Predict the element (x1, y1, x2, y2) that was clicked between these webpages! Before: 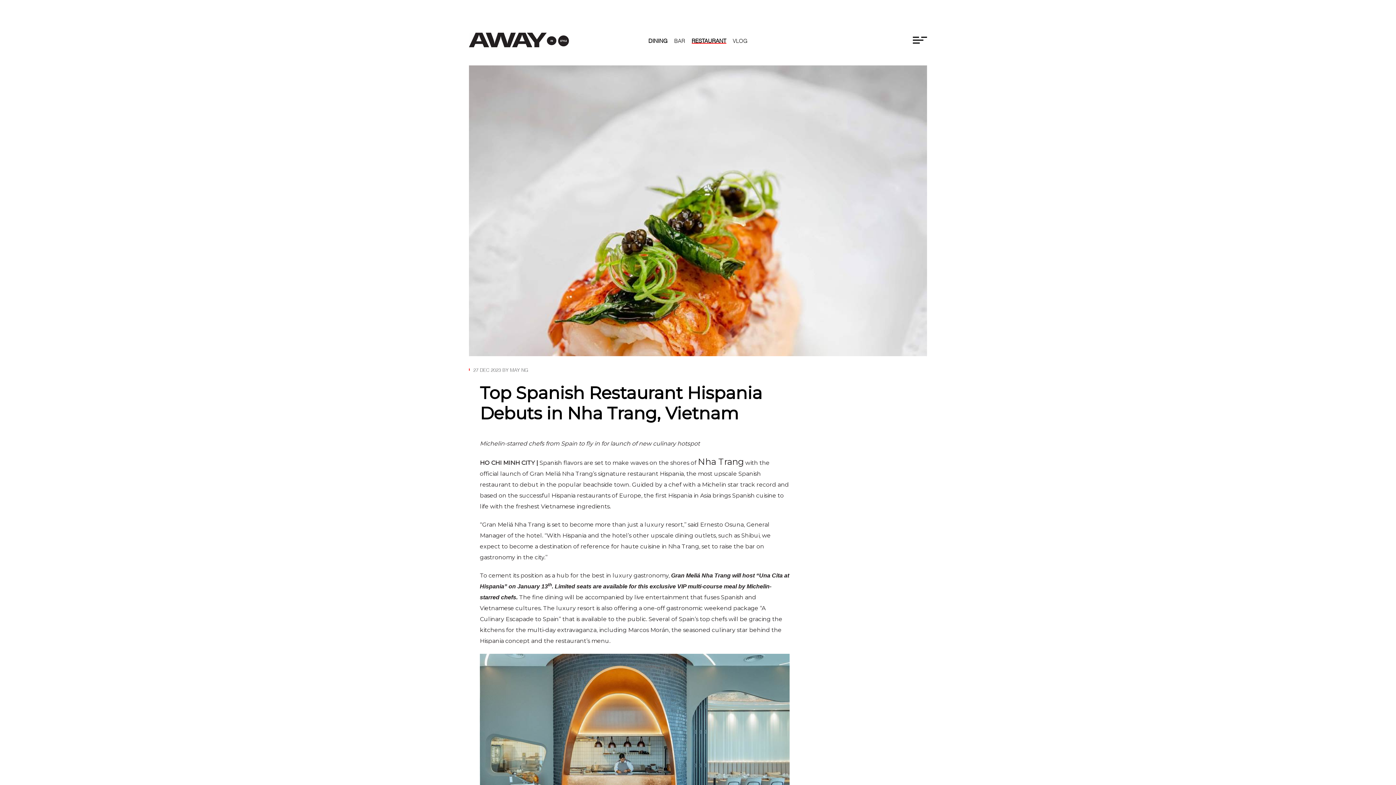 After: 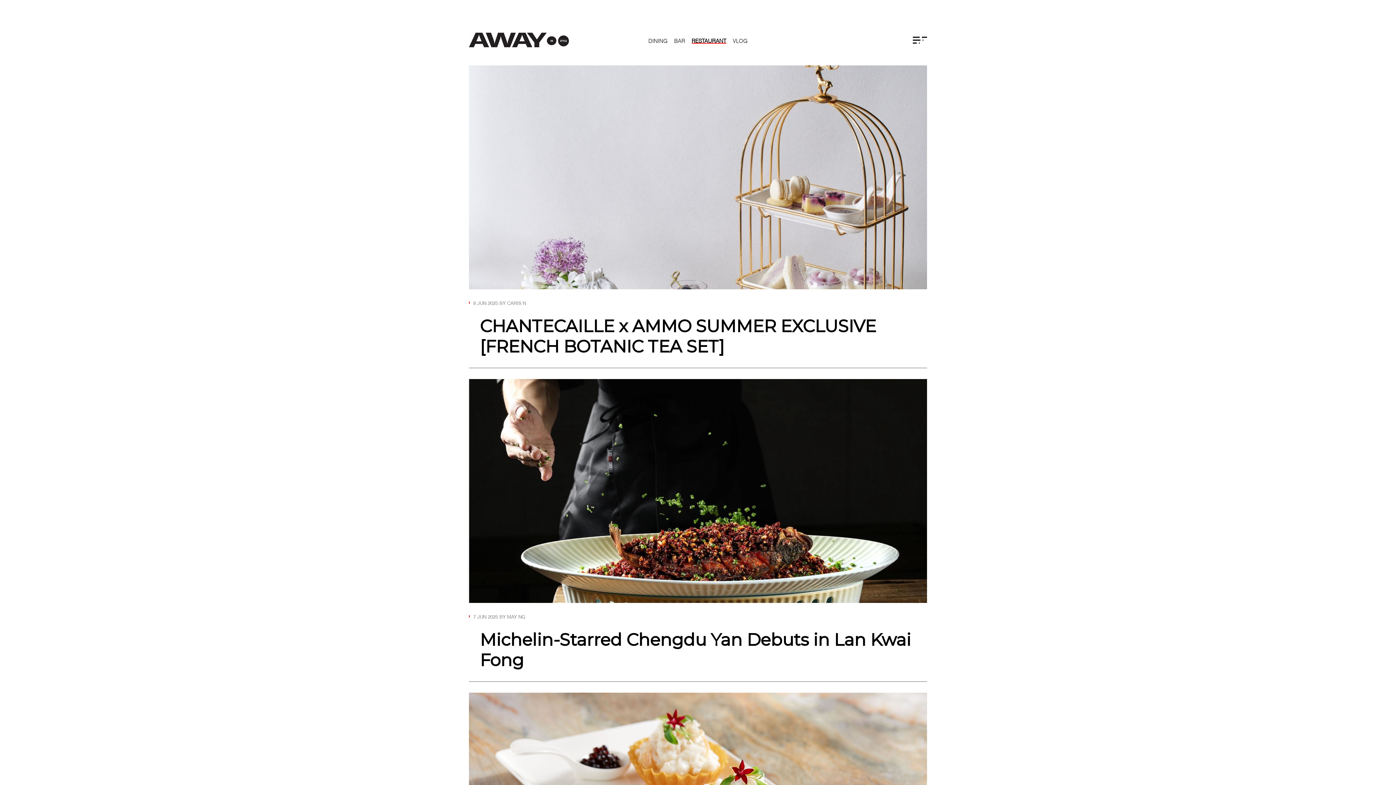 Action: bbox: (691, 38, 726, 41) label: RESTAURANT